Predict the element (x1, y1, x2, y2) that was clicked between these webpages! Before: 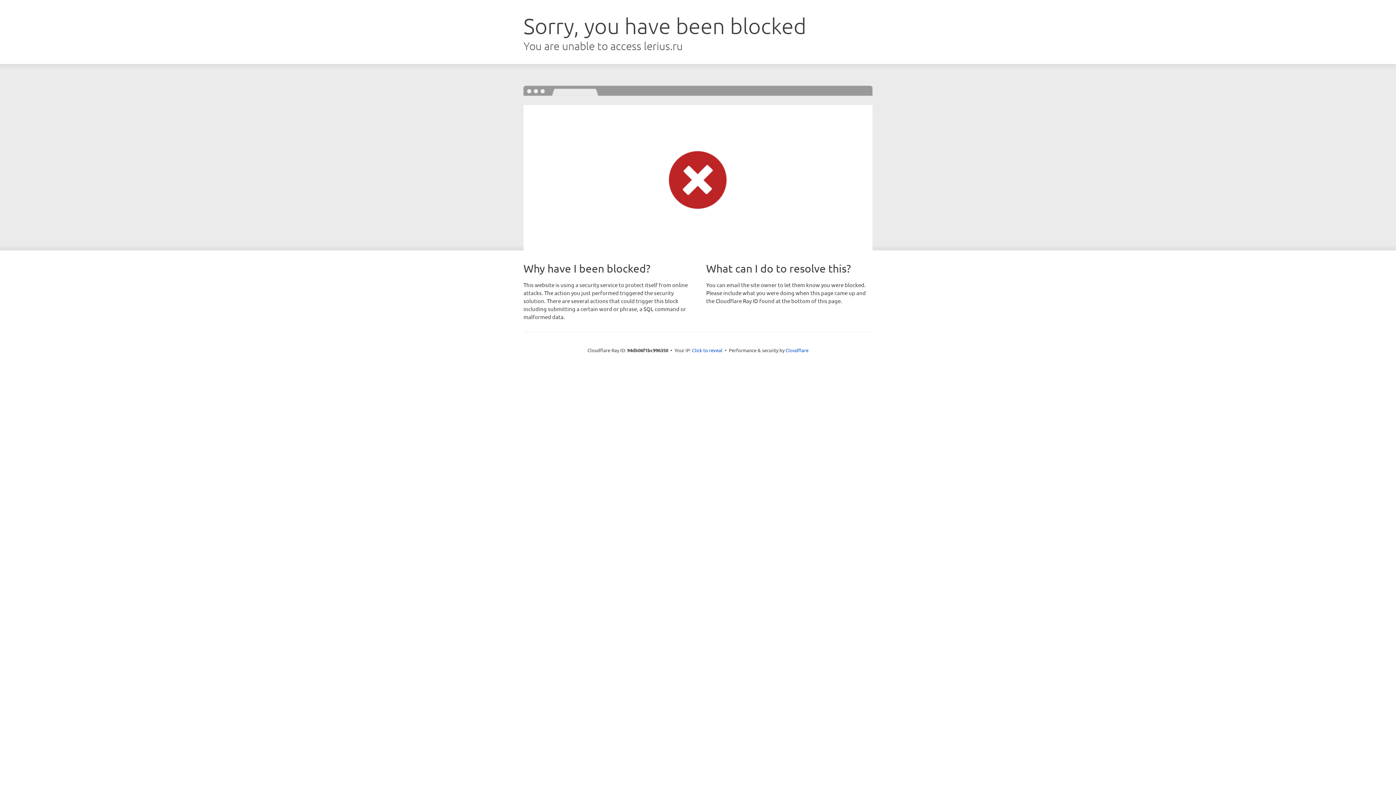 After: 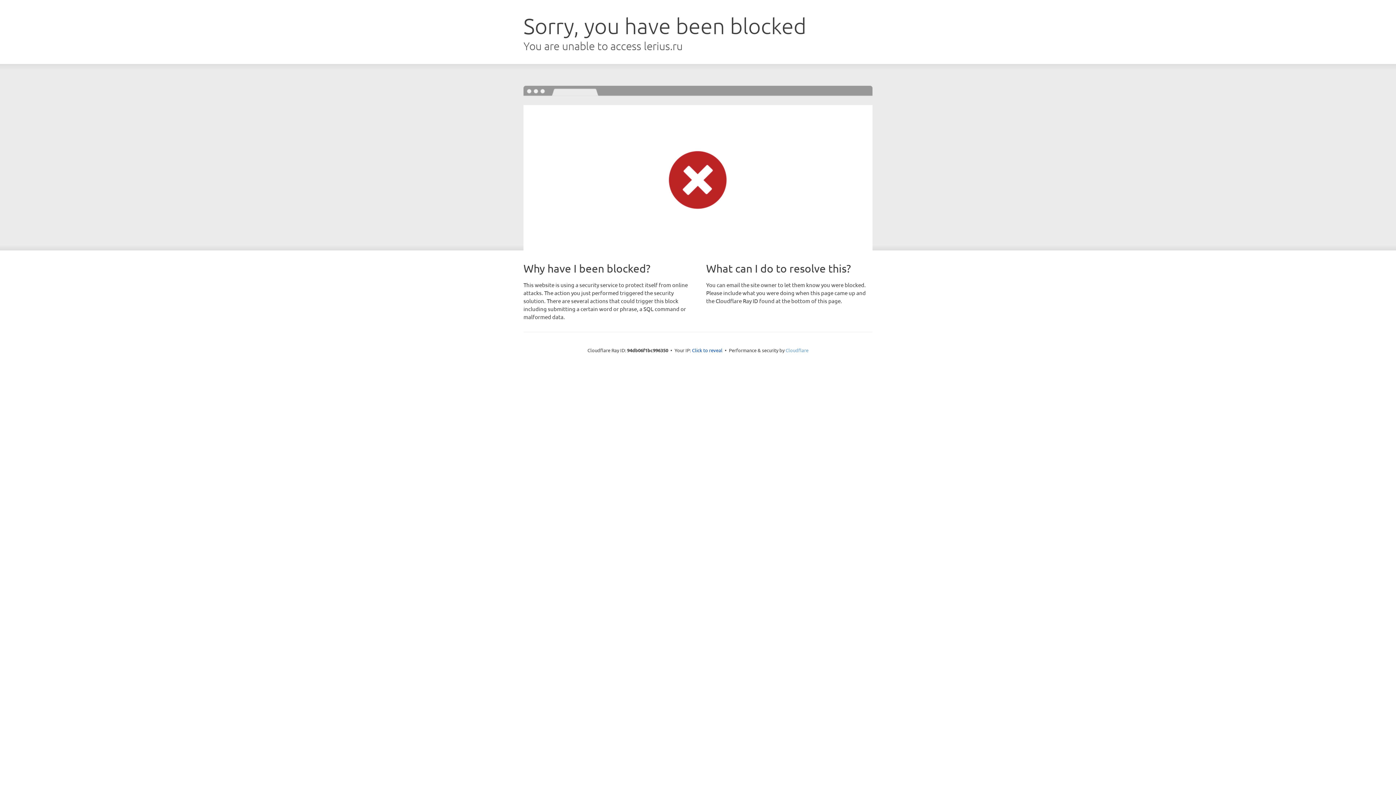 Action: label: Cloudflare bbox: (785, 347, 808, 353)